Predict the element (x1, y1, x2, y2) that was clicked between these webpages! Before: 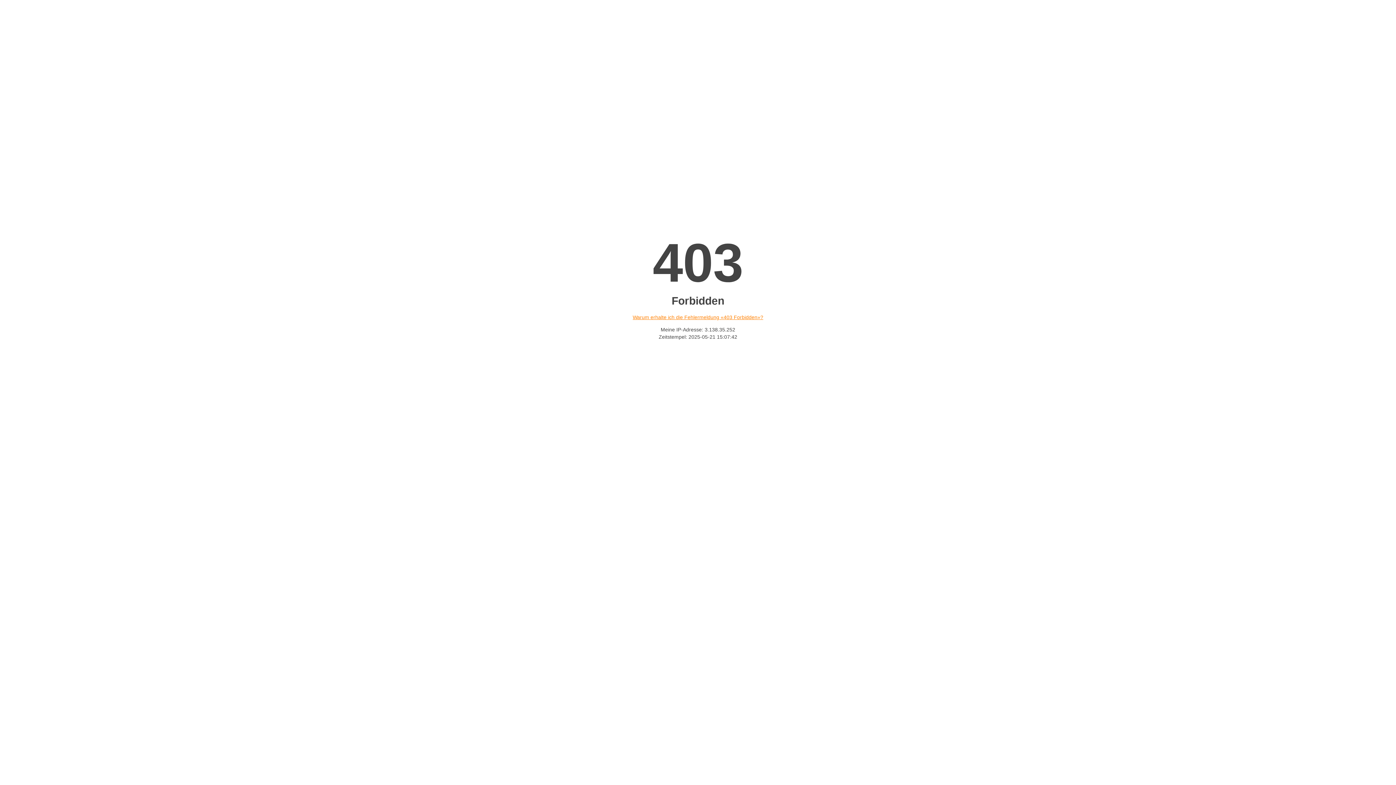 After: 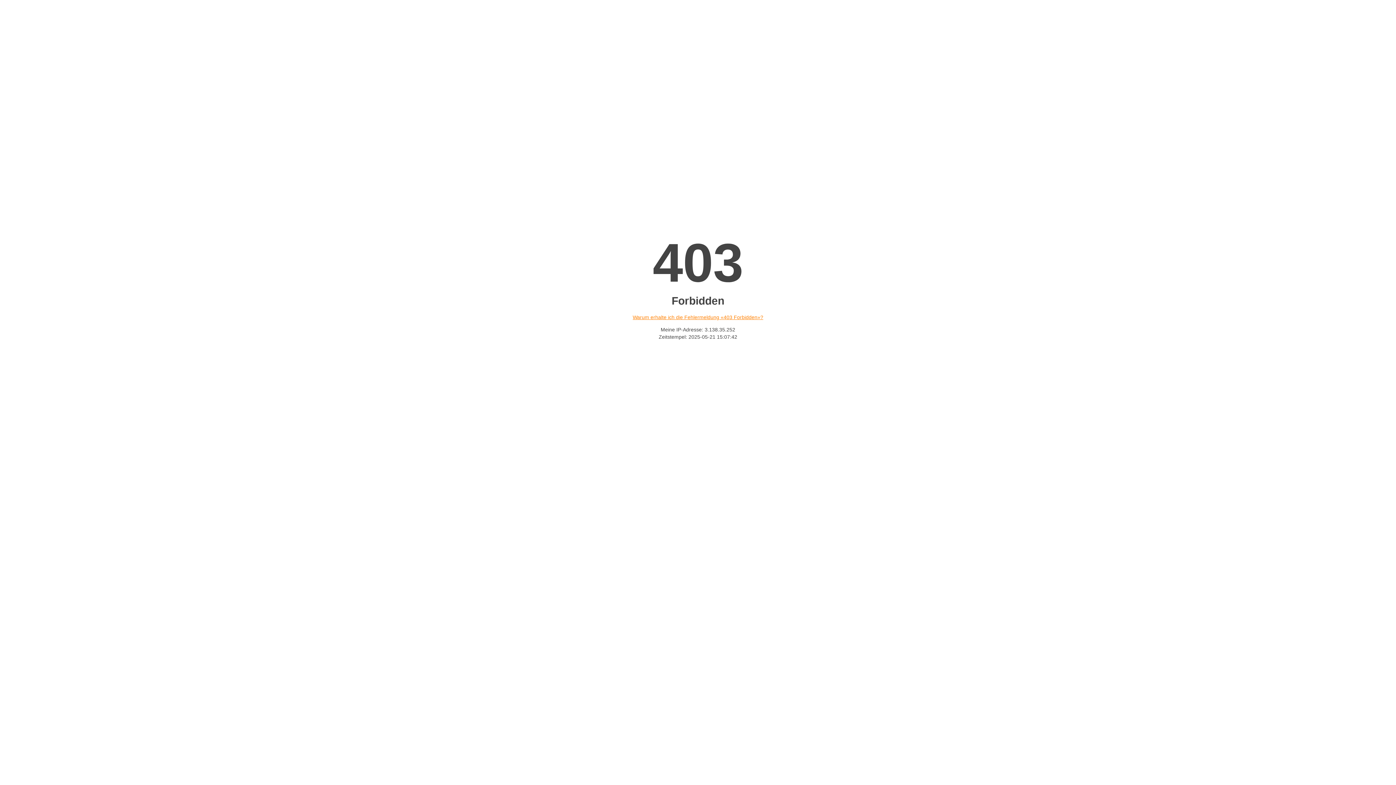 Action: label: Warum erhalte ich die Fehlermeldung «403 Forbidden»? bbox: (632, 314, 763, 320)